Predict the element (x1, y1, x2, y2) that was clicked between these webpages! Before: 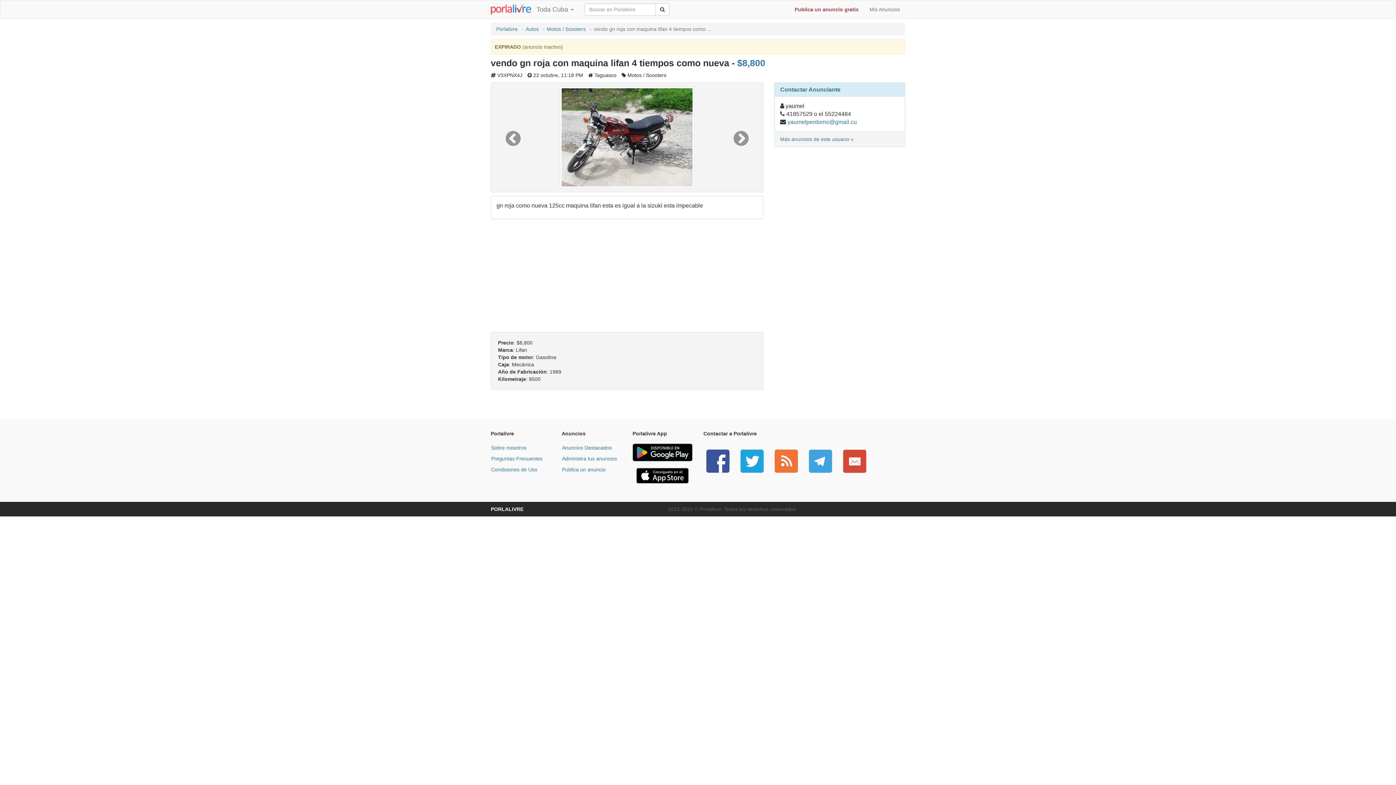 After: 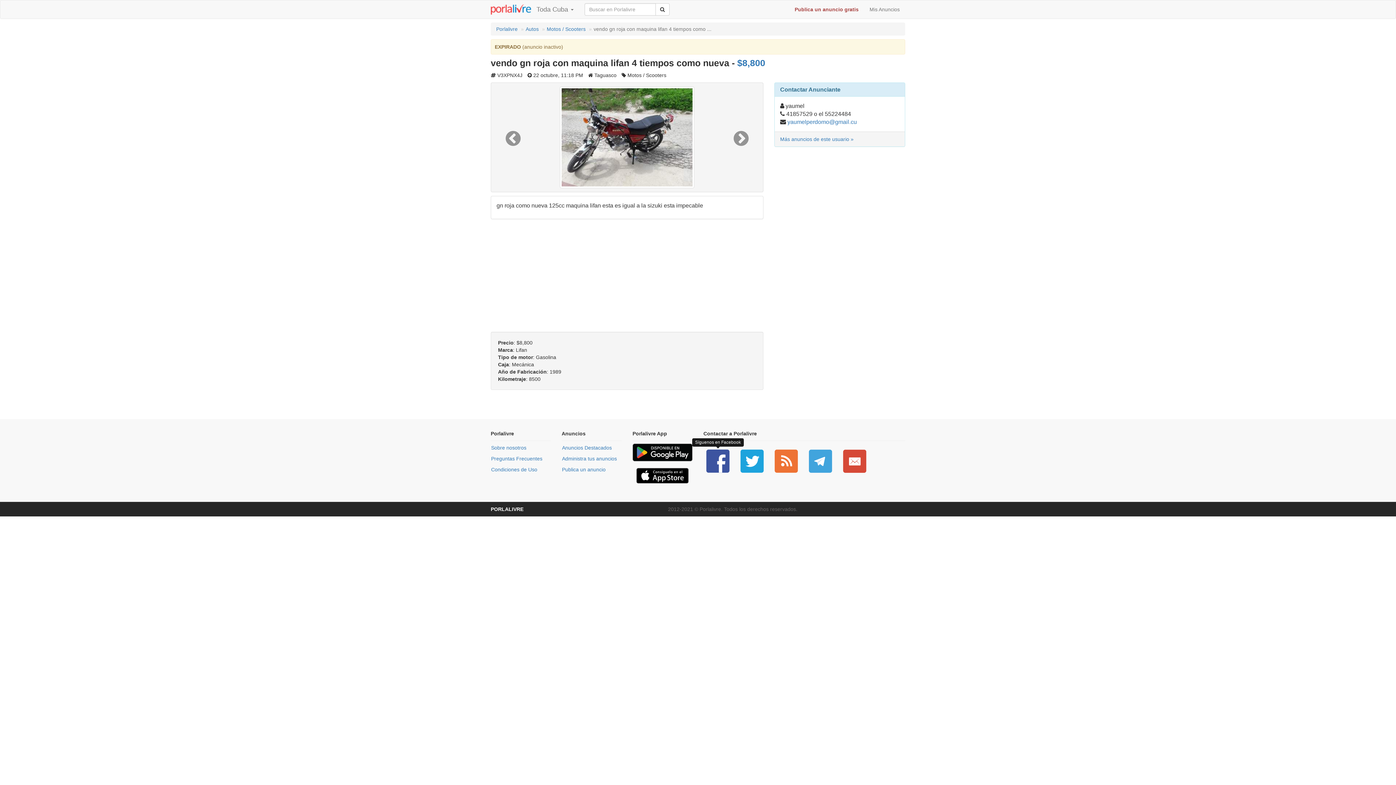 Action: bbox: (706, 449, 729, 473)